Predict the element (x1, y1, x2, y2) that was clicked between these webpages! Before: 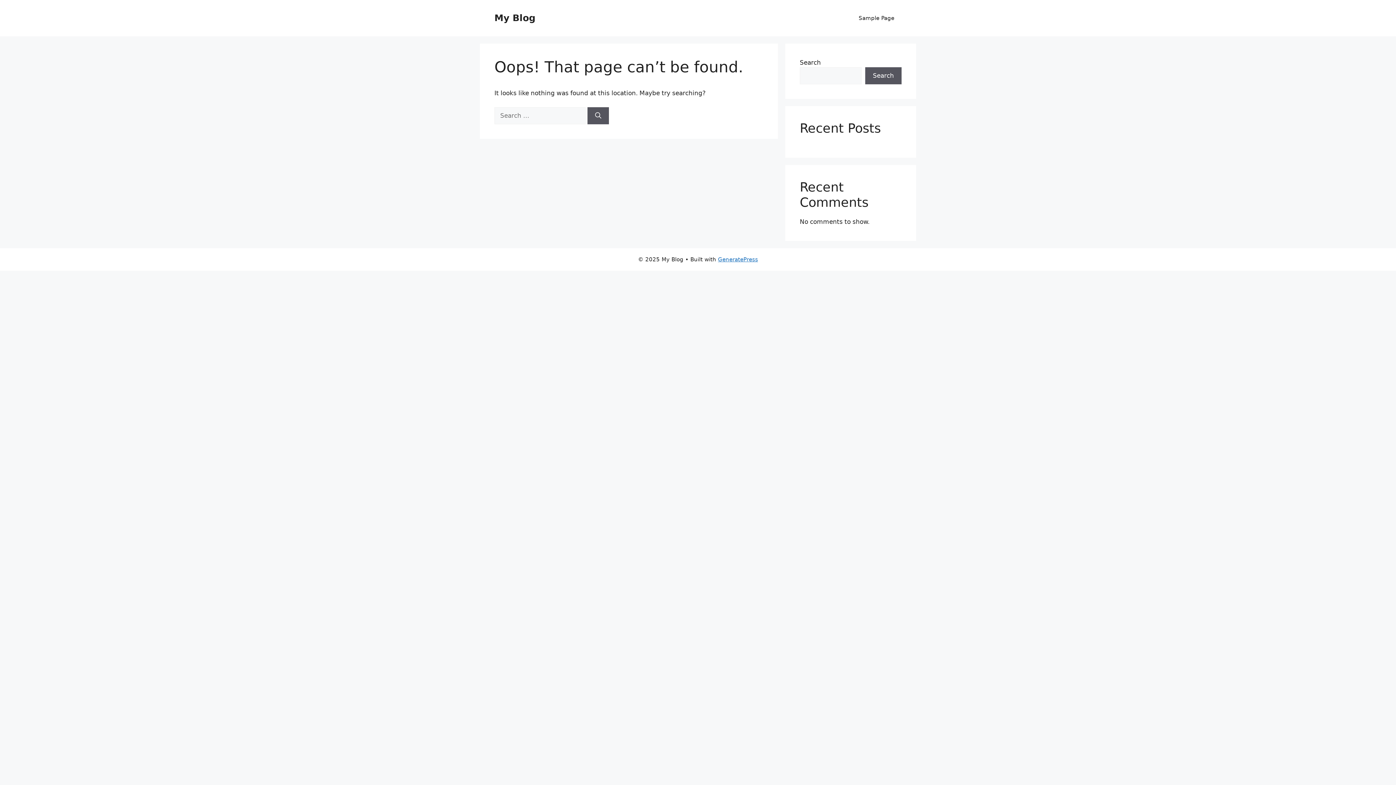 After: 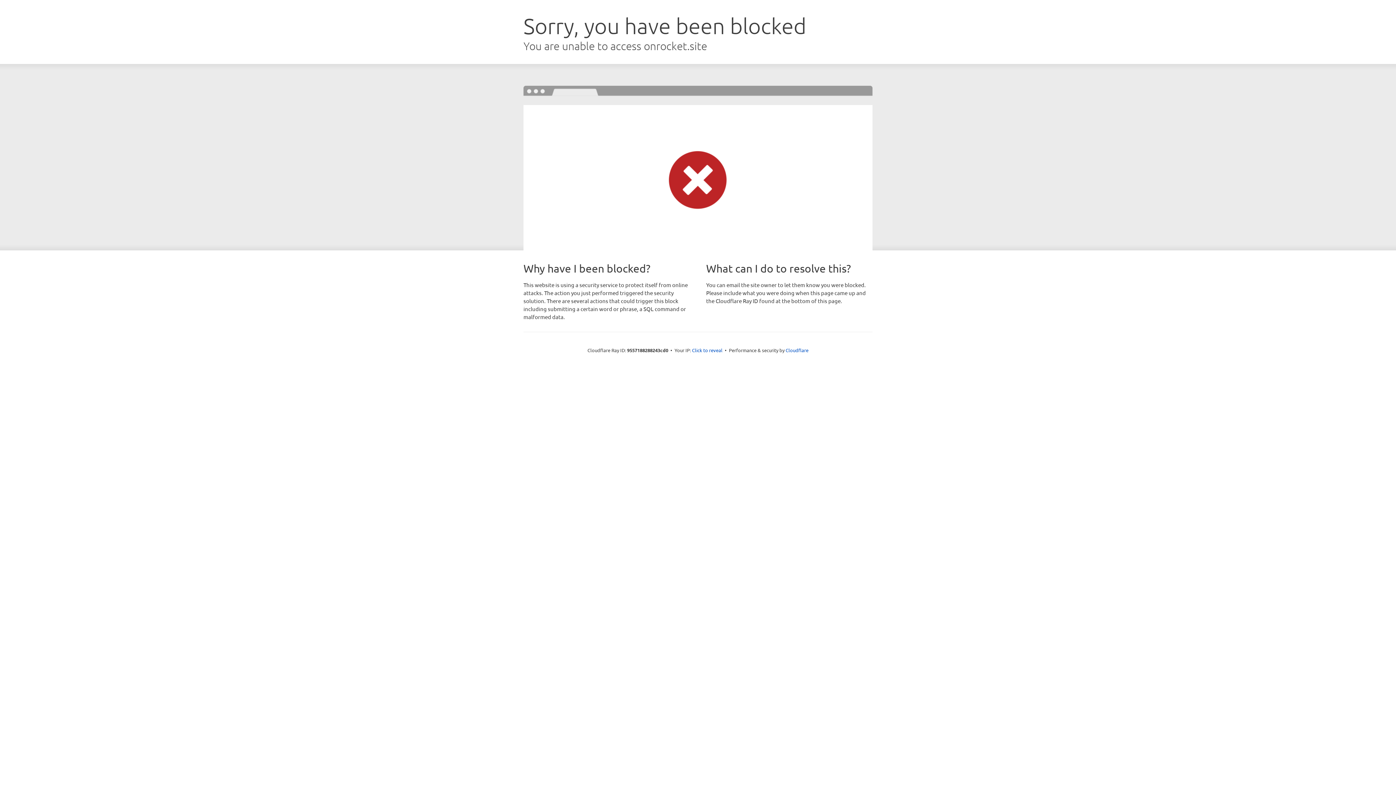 Action: bbox: (718, 256, 758, 262) label: GeneratePress